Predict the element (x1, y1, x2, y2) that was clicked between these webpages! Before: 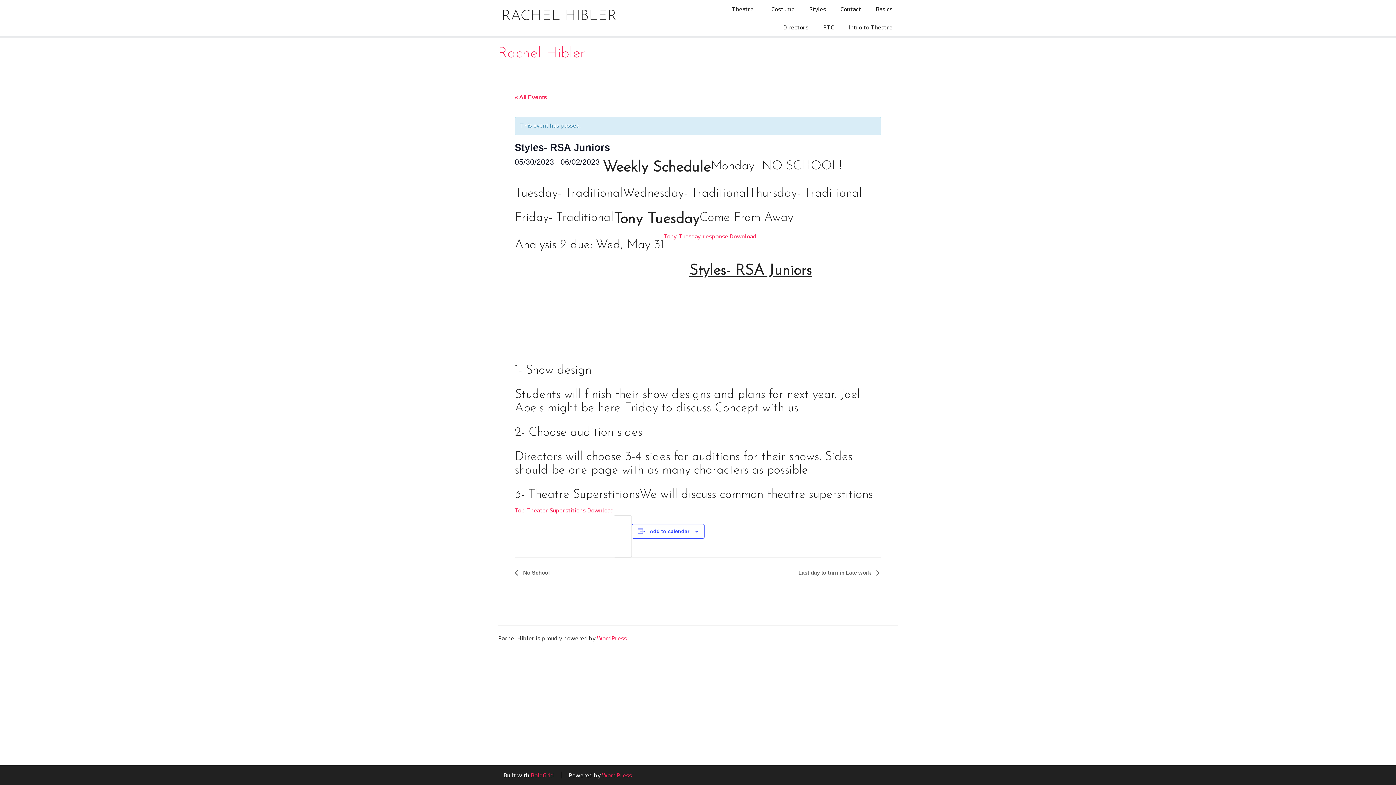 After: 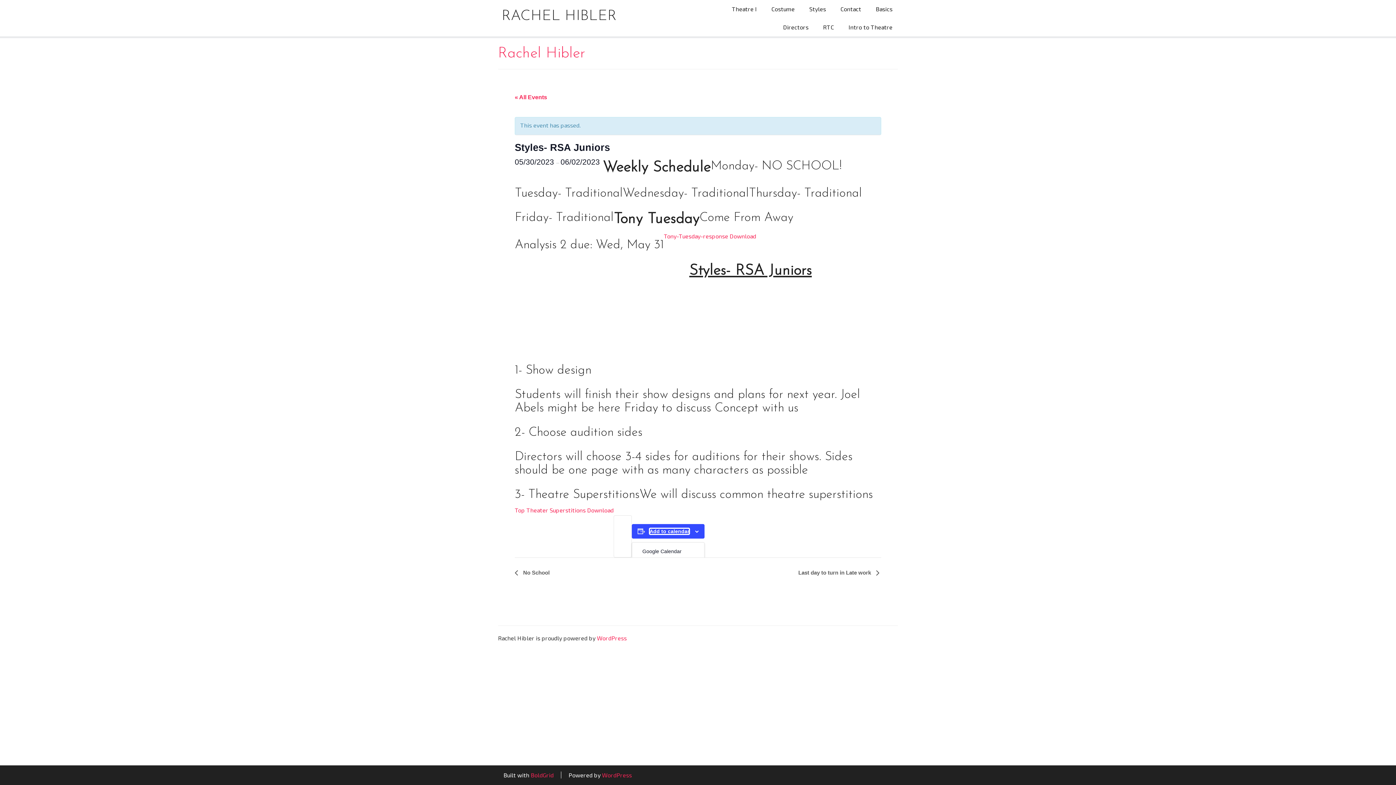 Action: bbox: (649, 528, 689, 534) label: Add to calendar